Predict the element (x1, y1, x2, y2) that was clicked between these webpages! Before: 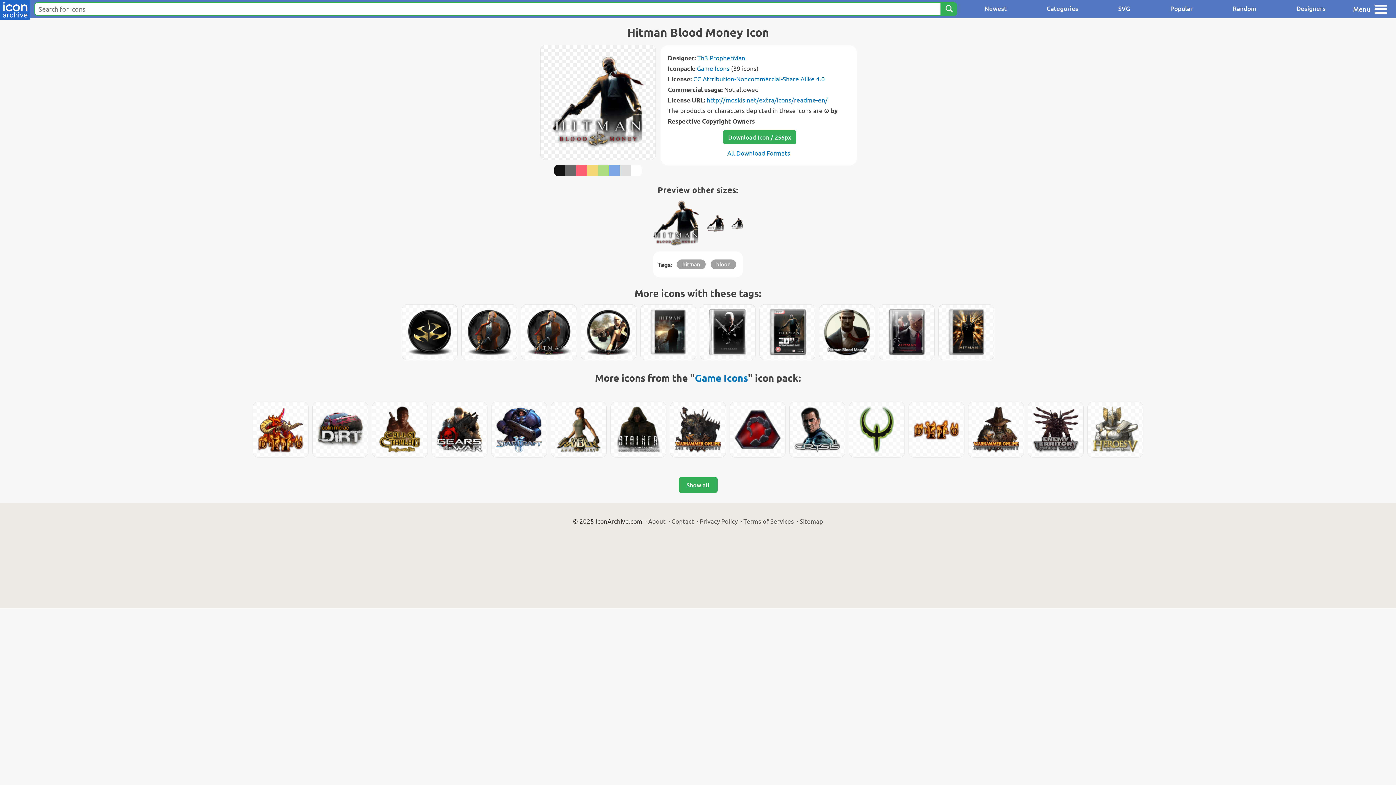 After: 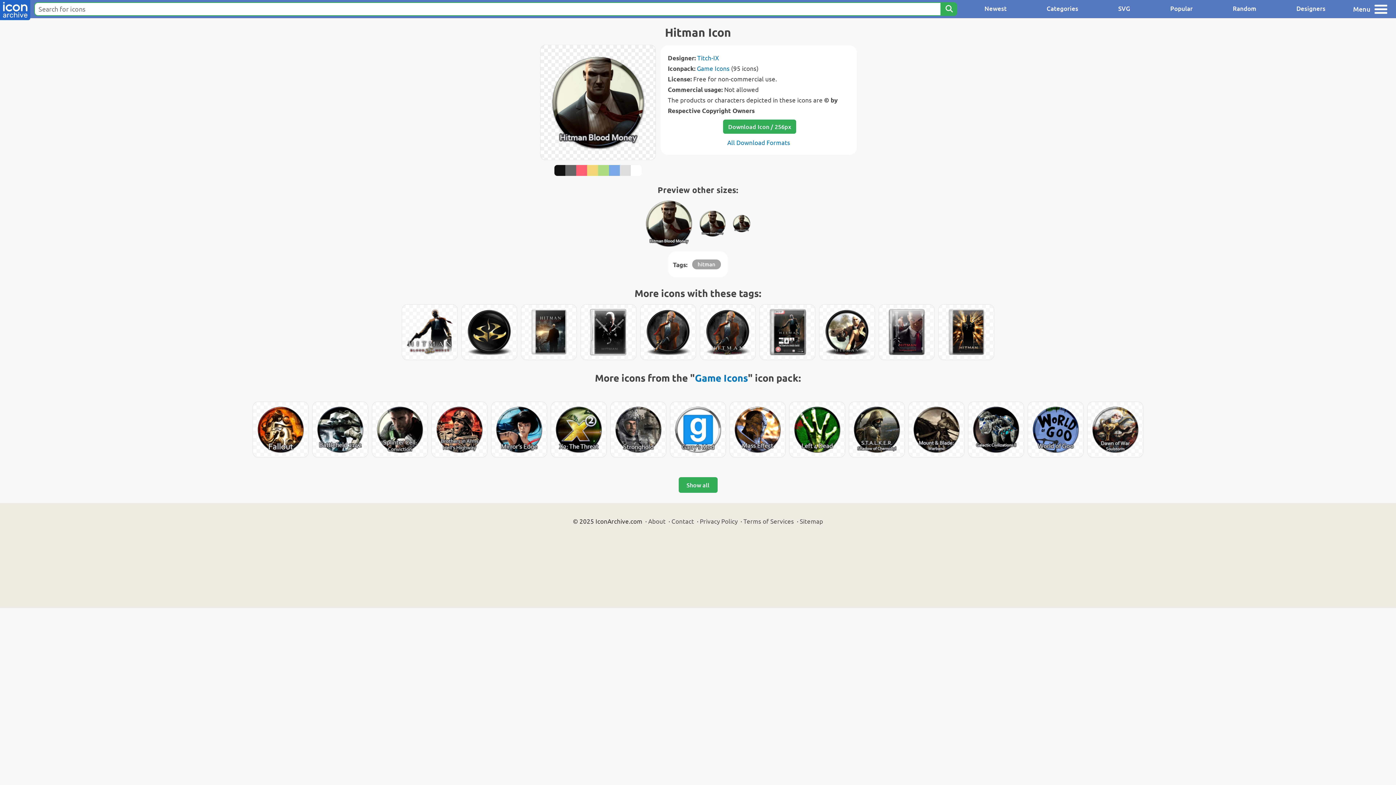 Action: bbox: (819, 304, 874, 360)